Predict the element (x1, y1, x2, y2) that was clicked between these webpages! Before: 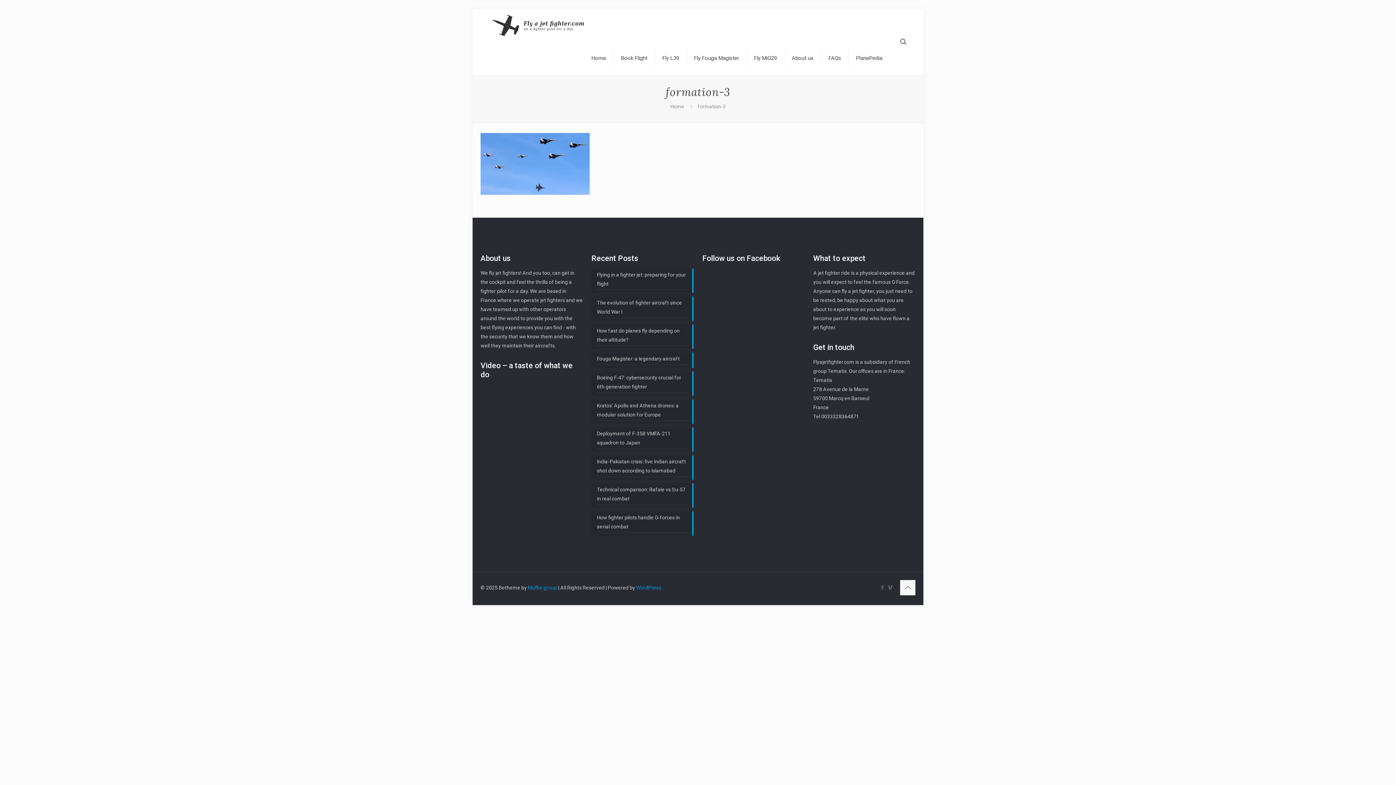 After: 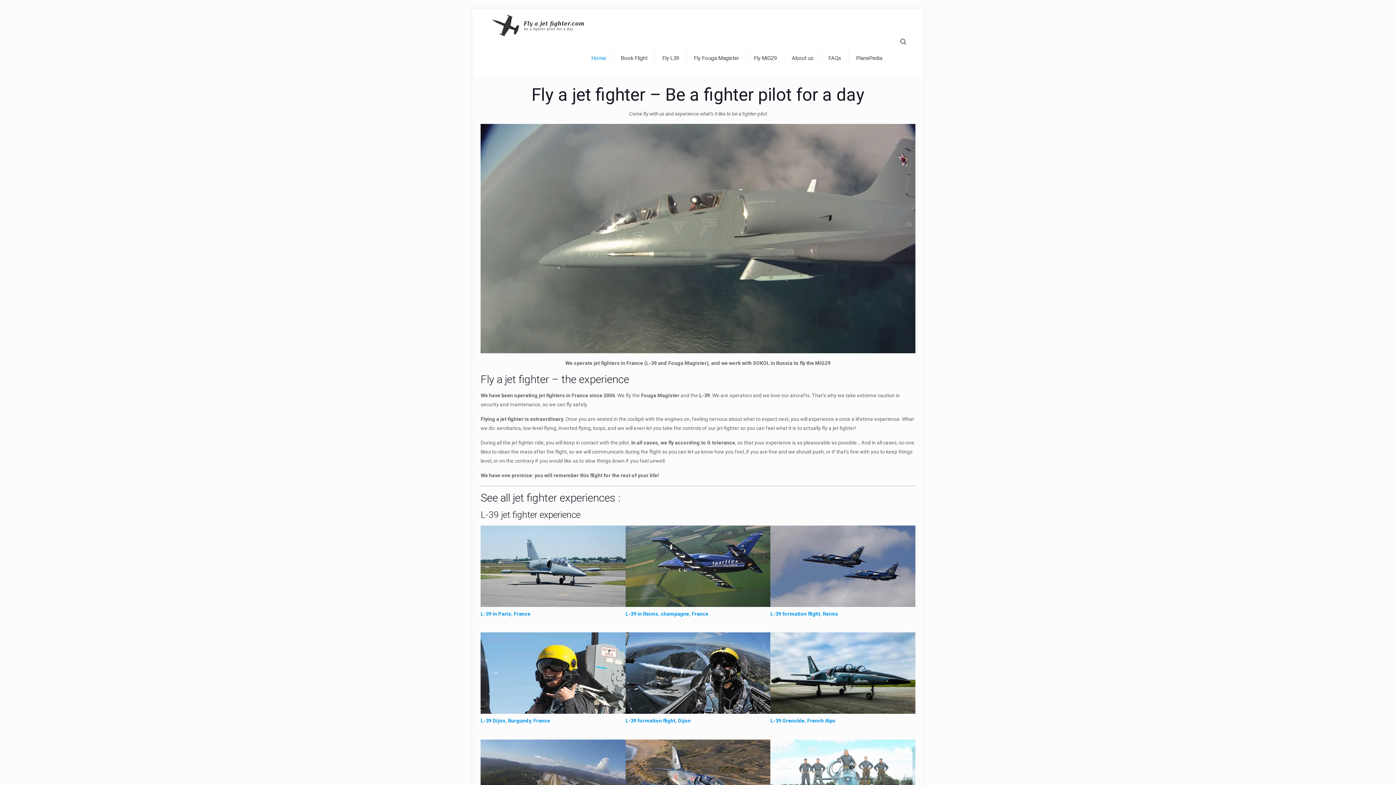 Action: bbox: (584, 41, 613, 74) label: Home